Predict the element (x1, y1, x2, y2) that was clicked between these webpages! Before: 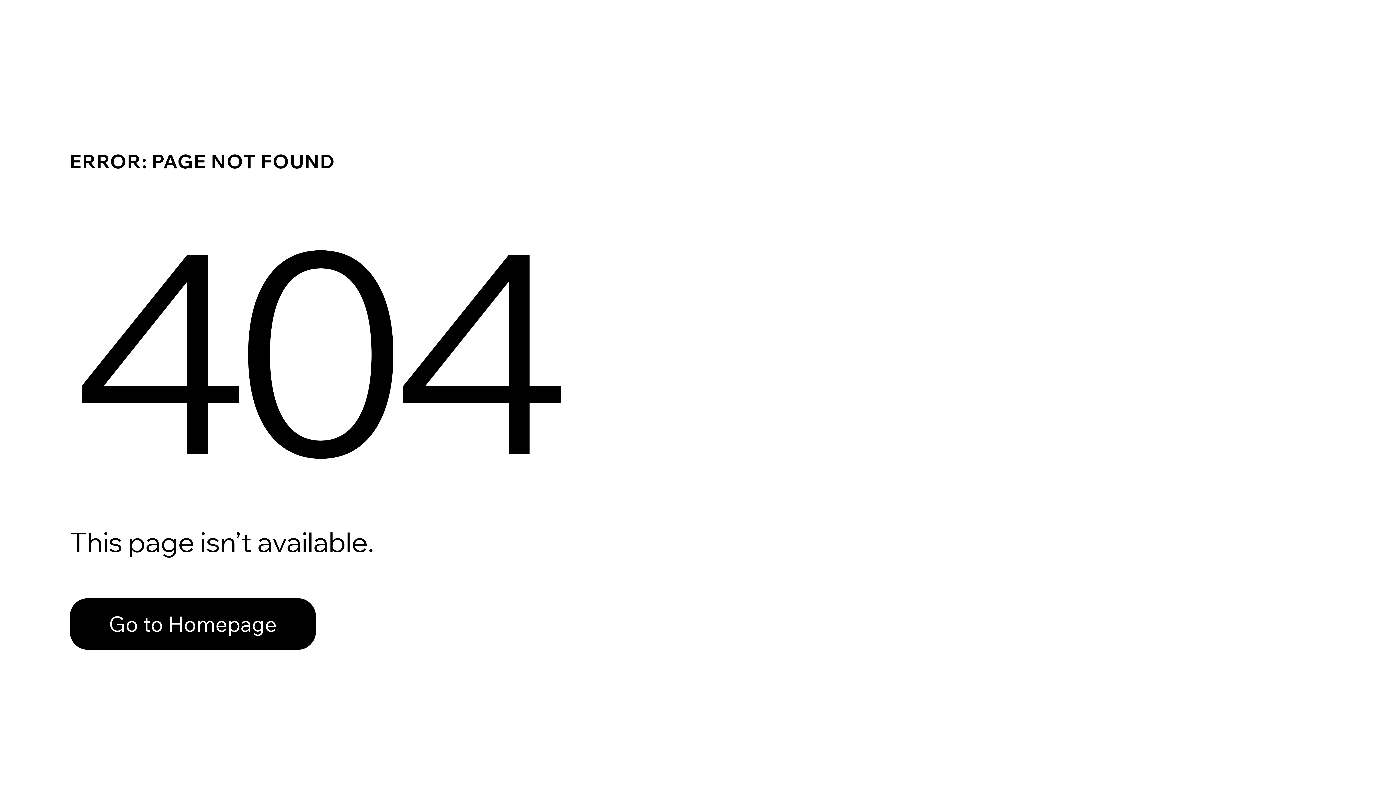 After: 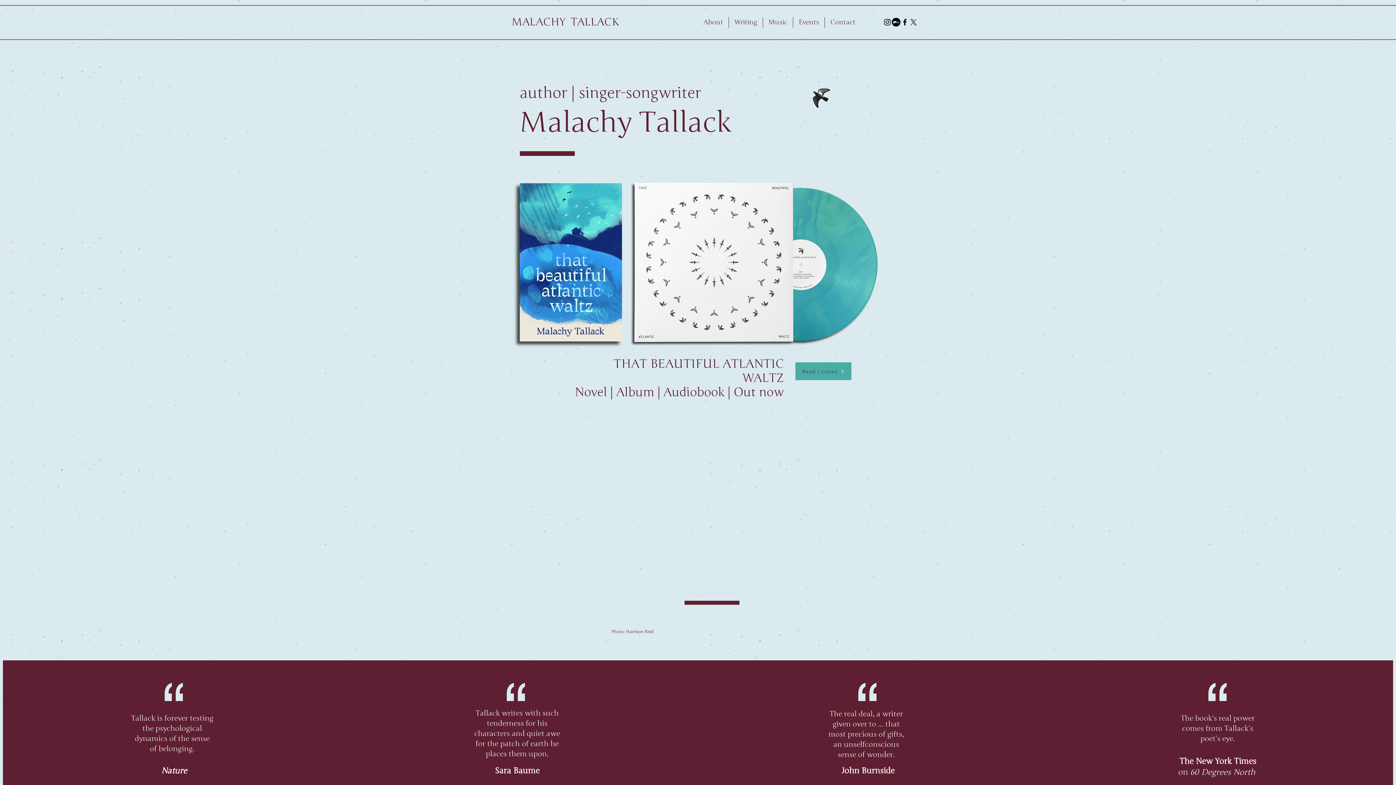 Action: bbox: (69, 598, 316, 650) label: Go to Homepage